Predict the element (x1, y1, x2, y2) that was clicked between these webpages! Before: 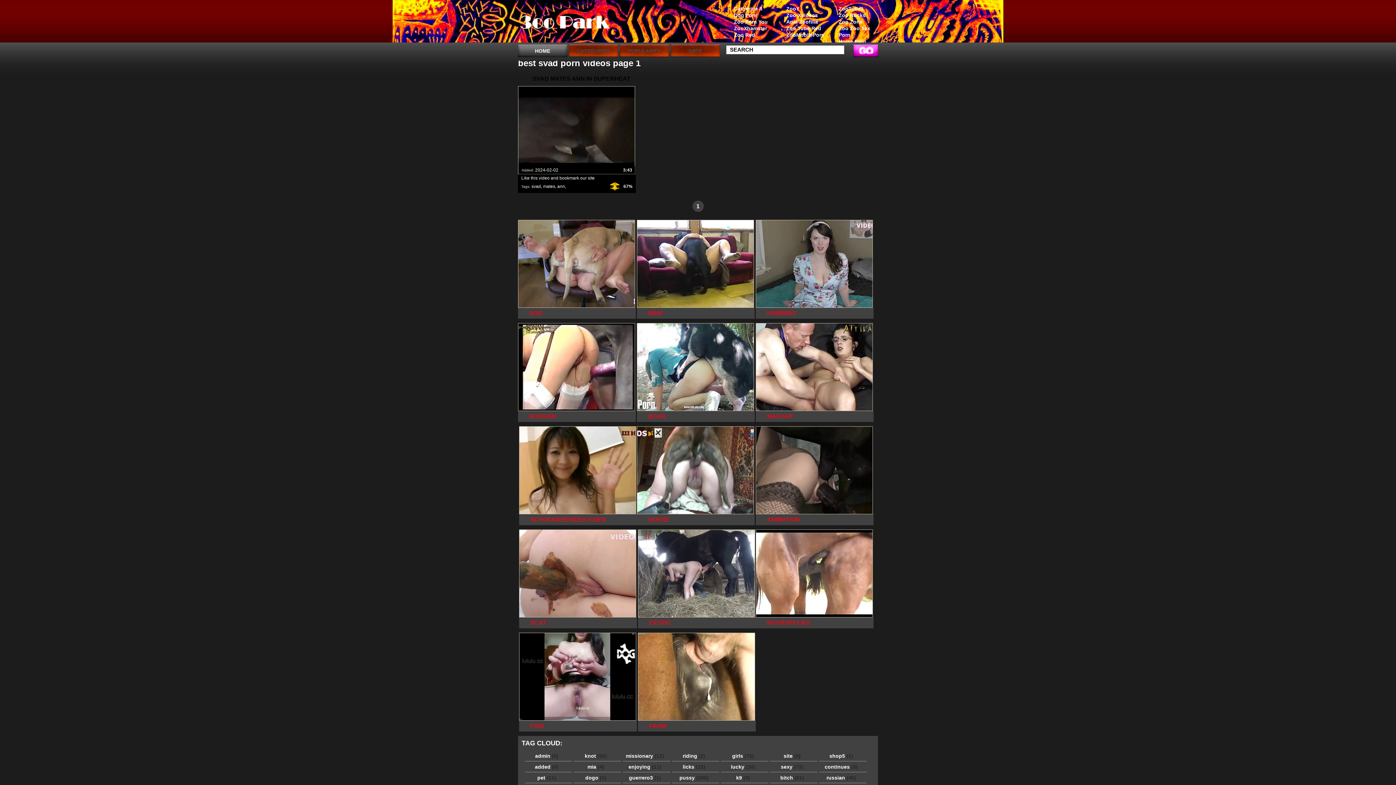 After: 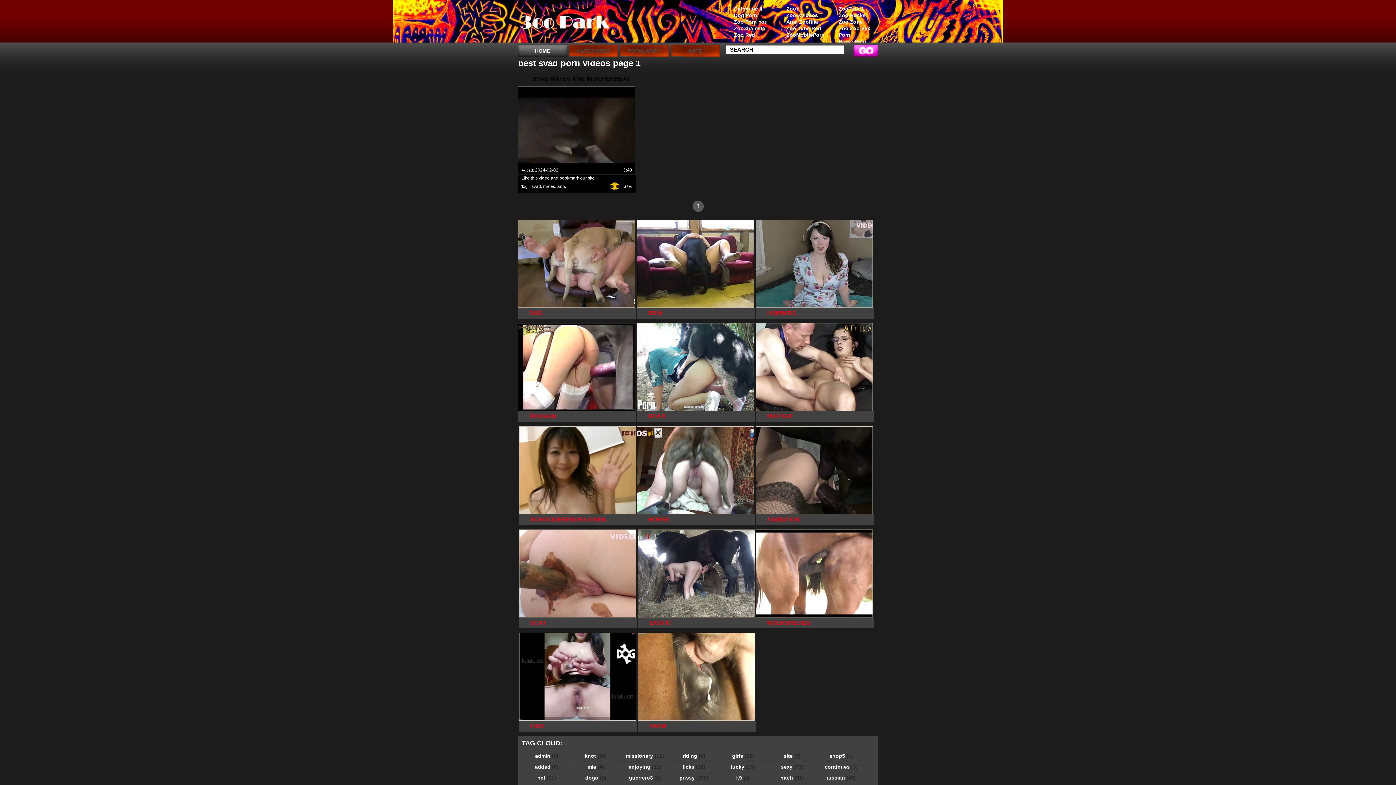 Action: bbox: (692, 200, 703, 212) label: 1